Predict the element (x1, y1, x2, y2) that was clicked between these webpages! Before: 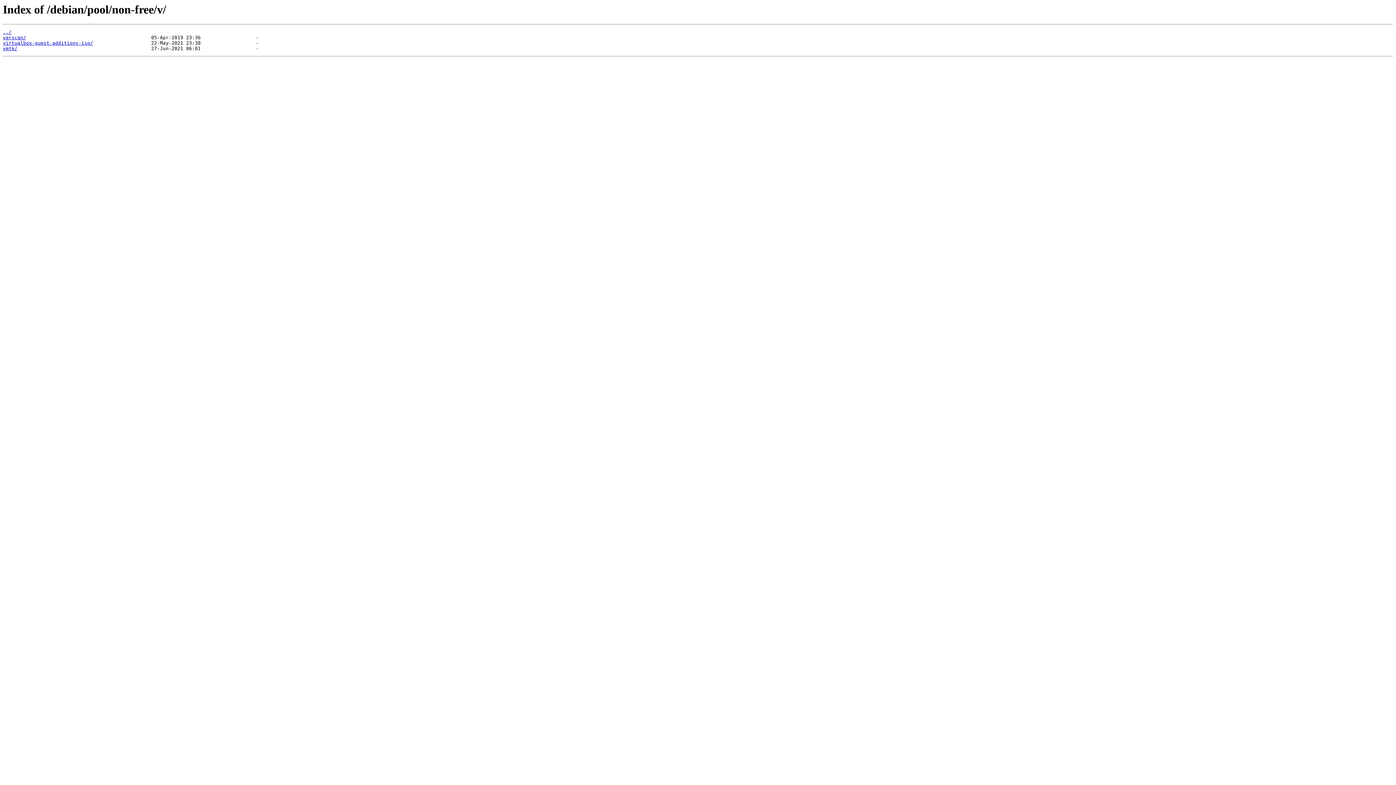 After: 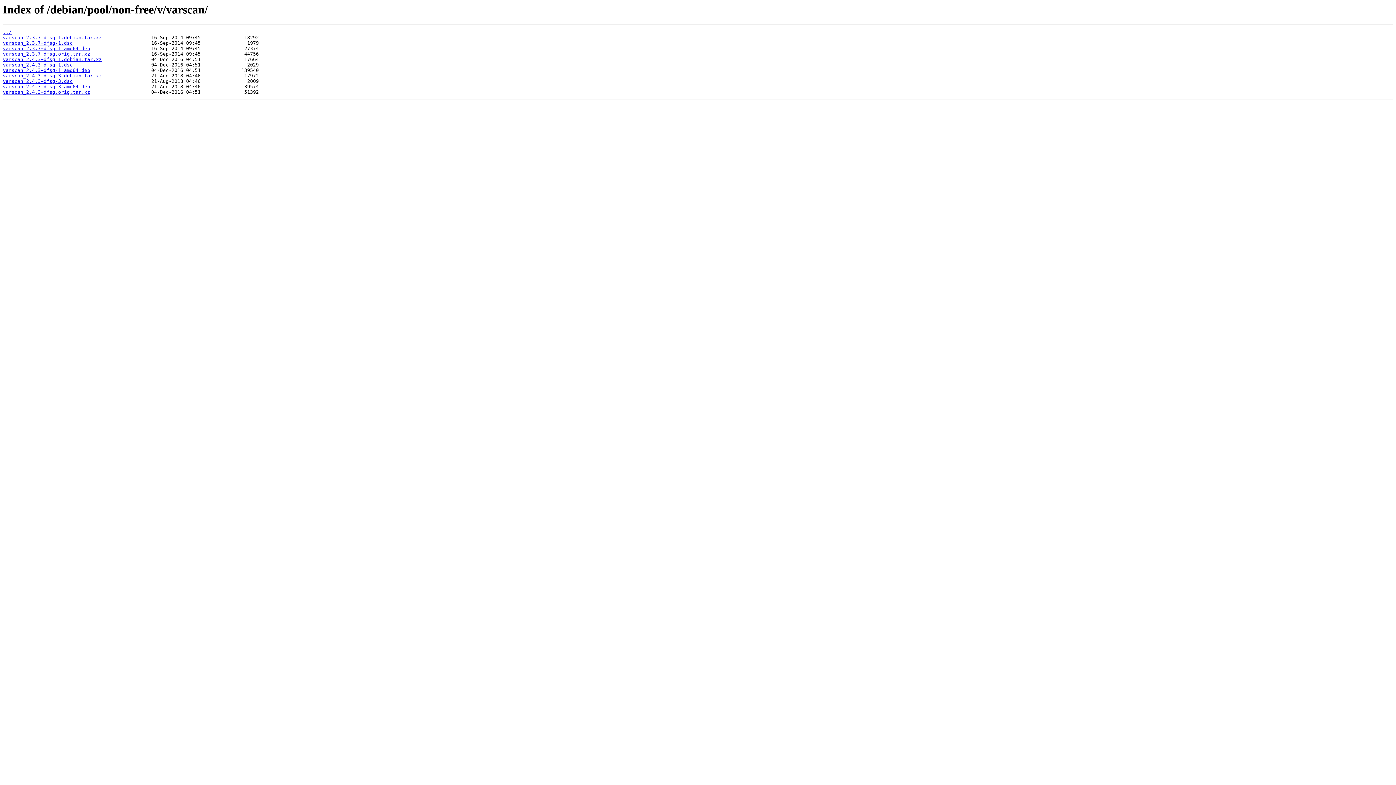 Action: bbox: (2, 35, 26, 40) label: varscan/